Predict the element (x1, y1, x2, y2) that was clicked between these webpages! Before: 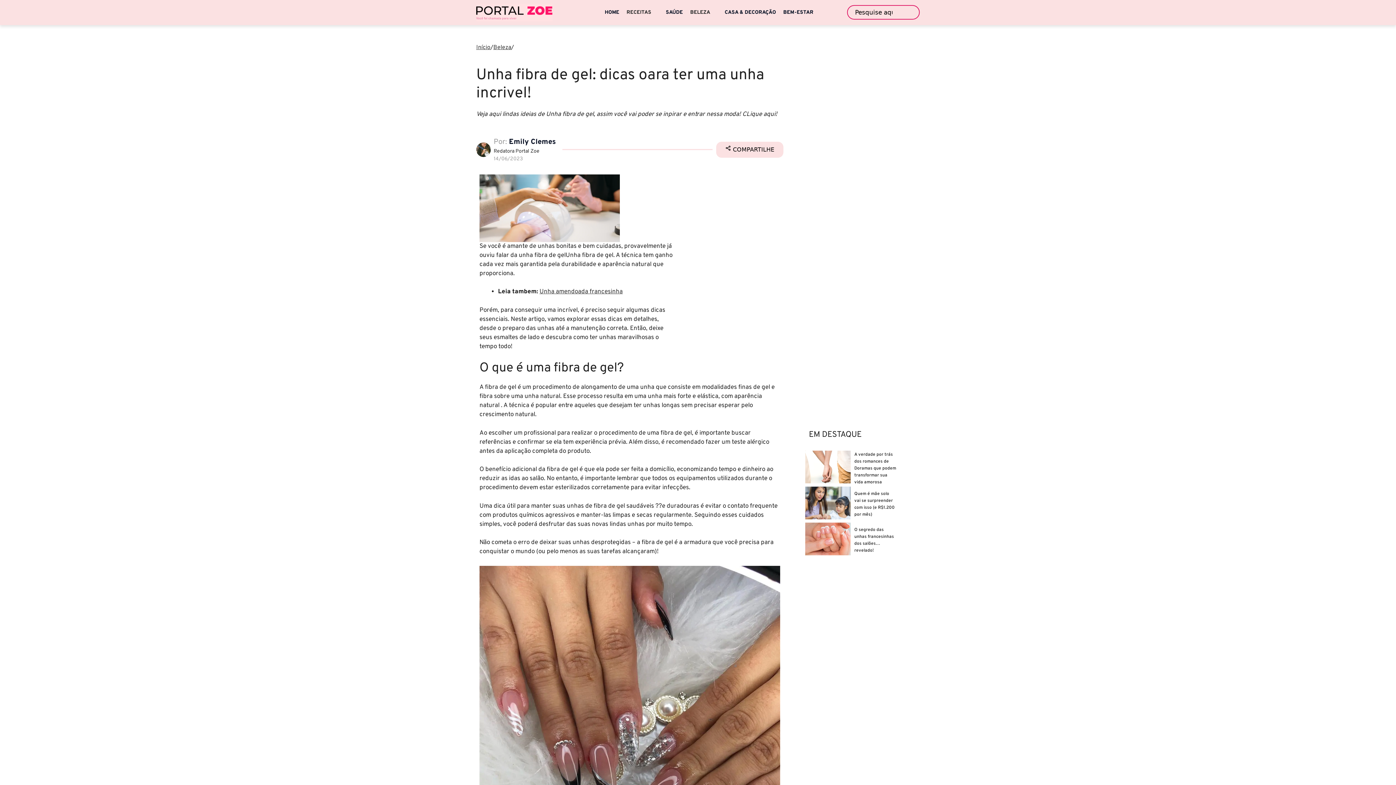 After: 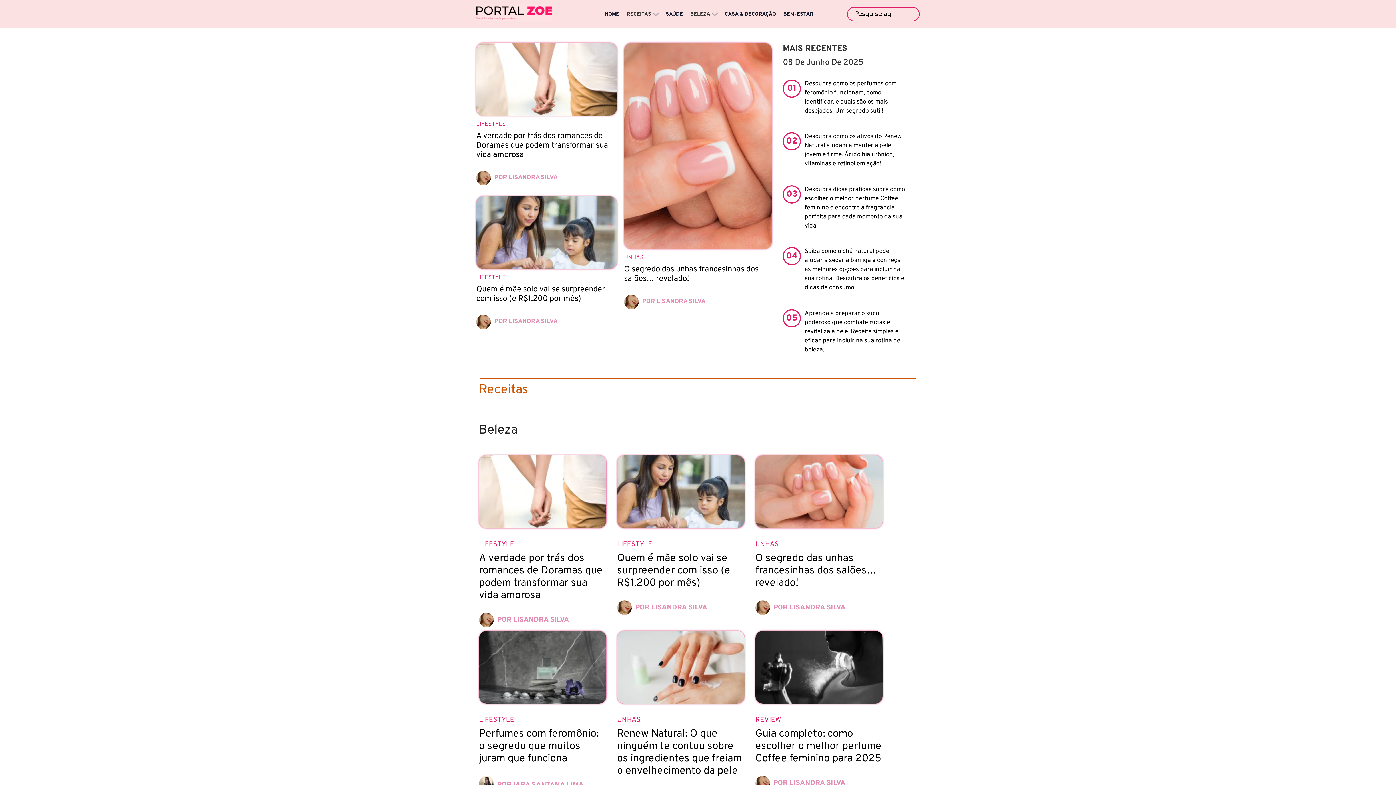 Action: bbox: (779, 7, 817, 18) label: BEM-ESTAR